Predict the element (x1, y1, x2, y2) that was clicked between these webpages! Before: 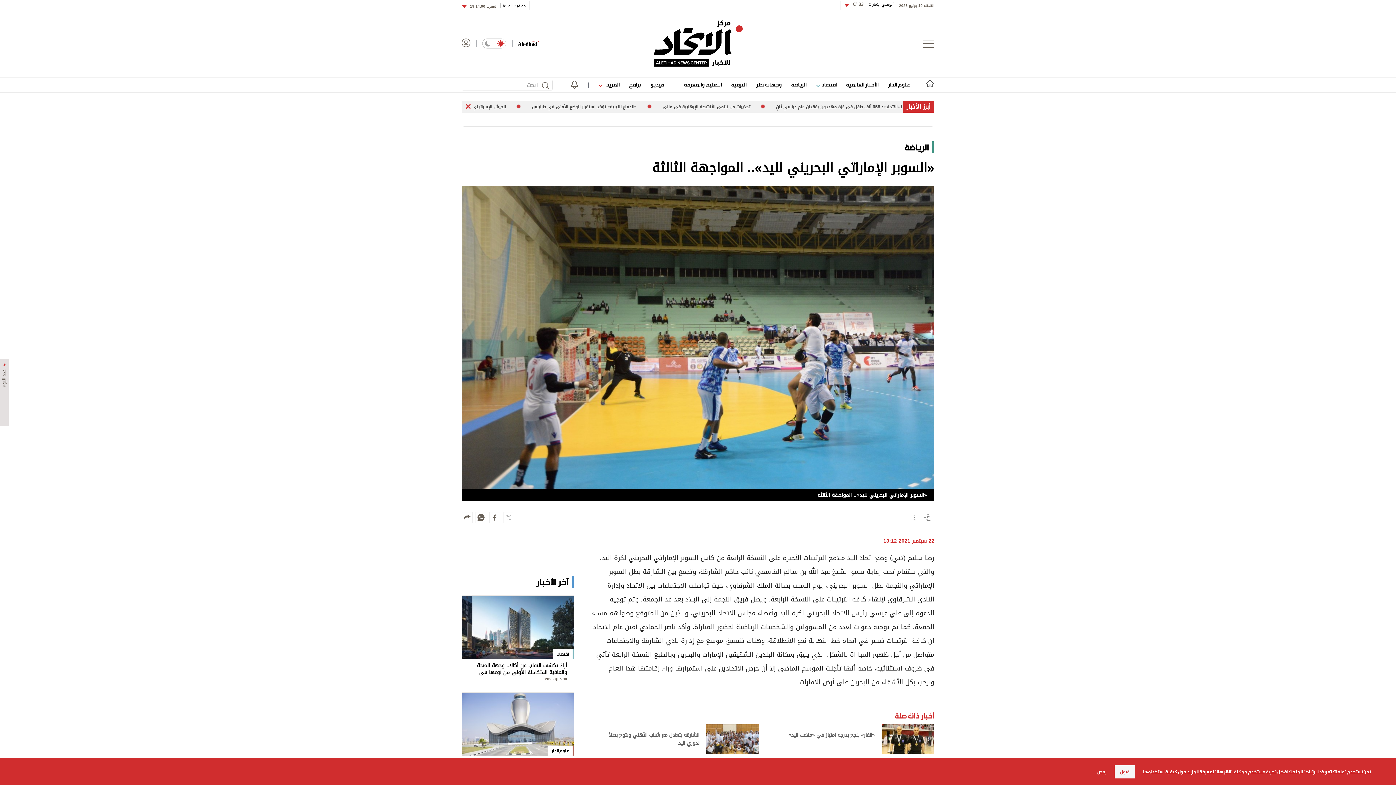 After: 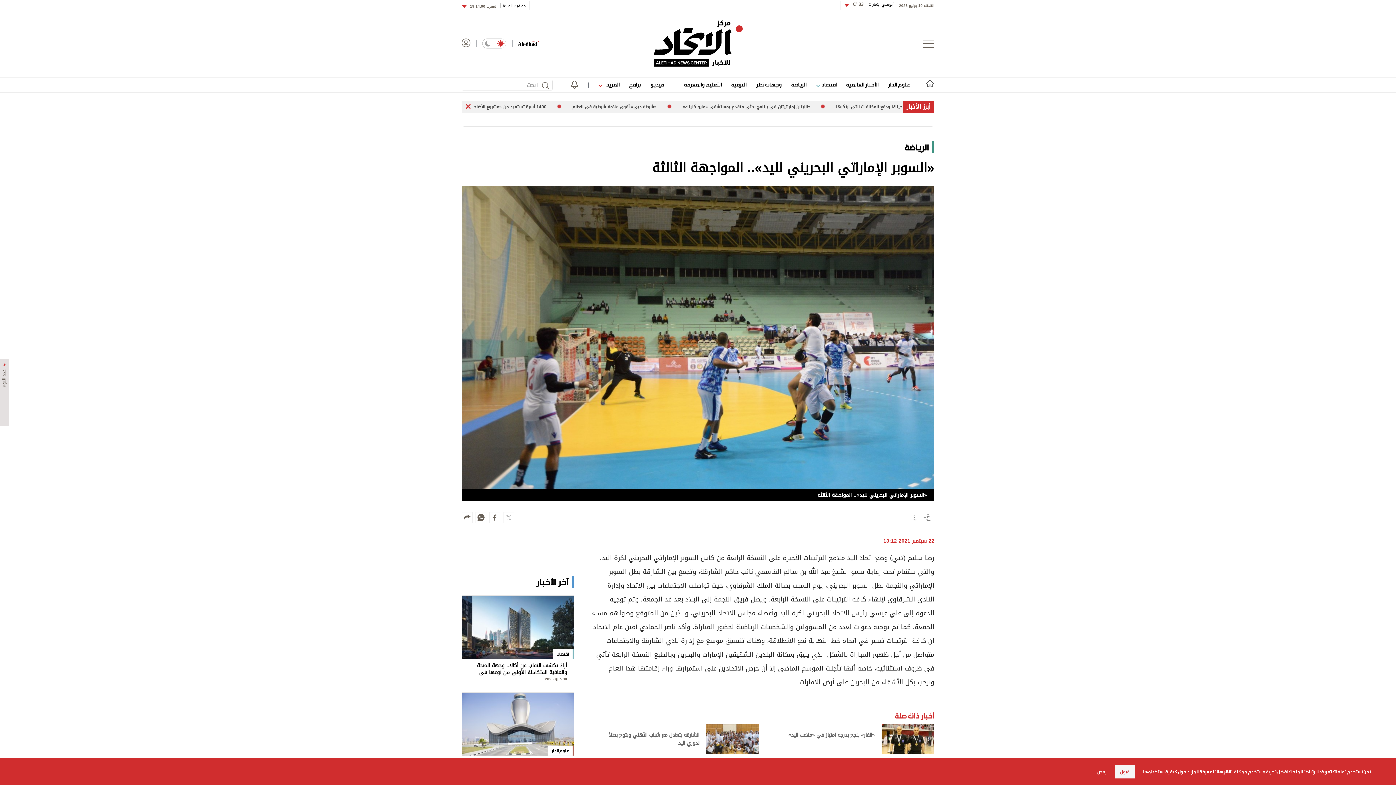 Action: bbox: (489, 512, 500, 523)